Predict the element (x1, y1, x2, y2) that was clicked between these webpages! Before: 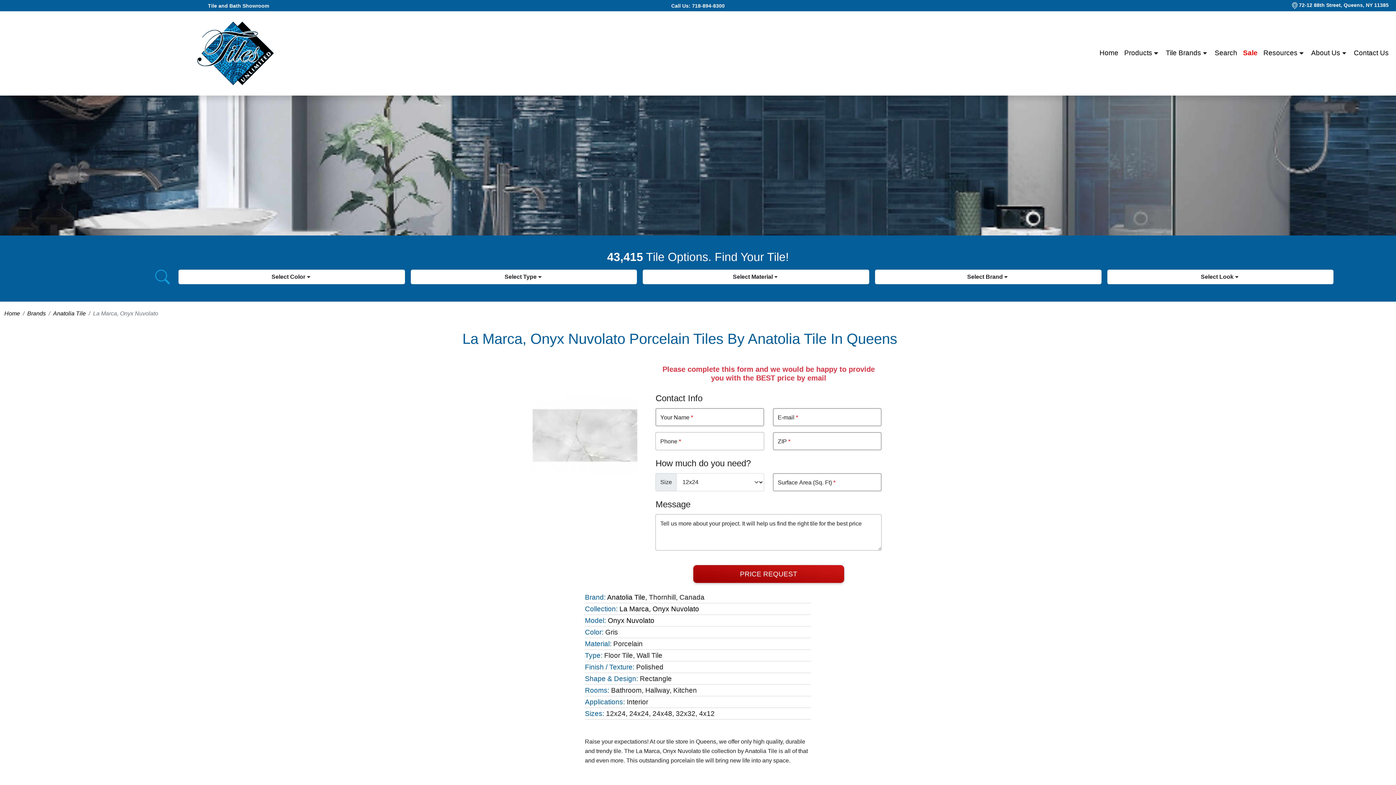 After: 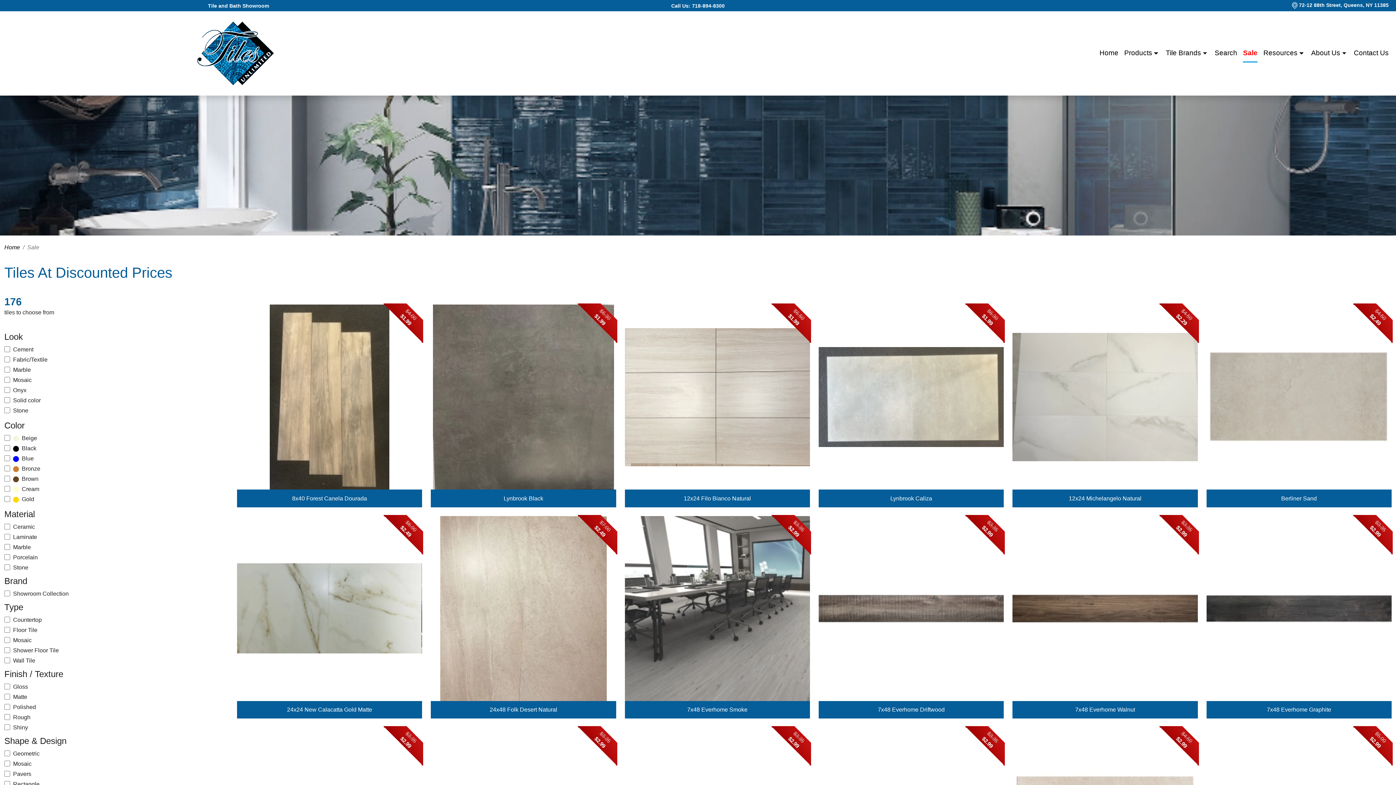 Action: bbox: (1243, 44, 1257, 62) label: Sale